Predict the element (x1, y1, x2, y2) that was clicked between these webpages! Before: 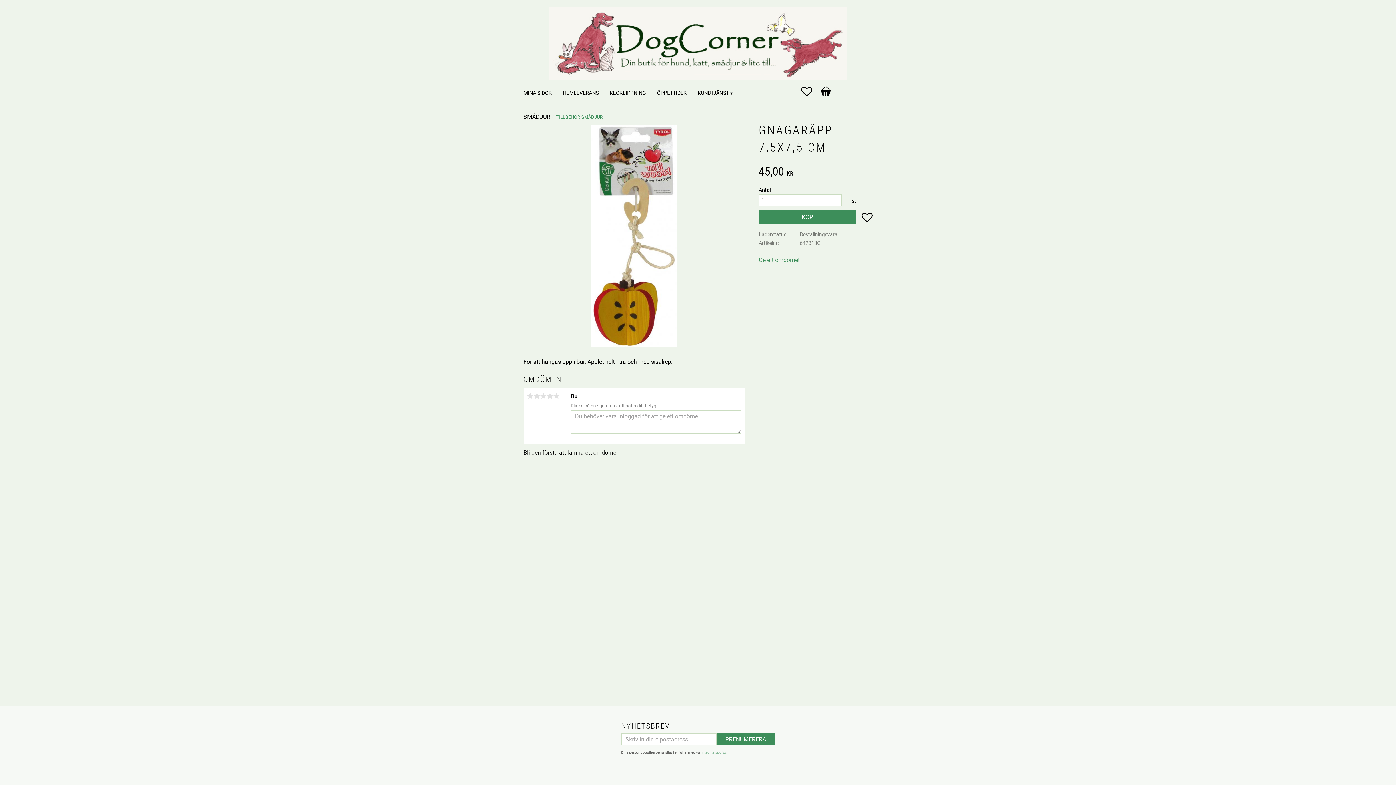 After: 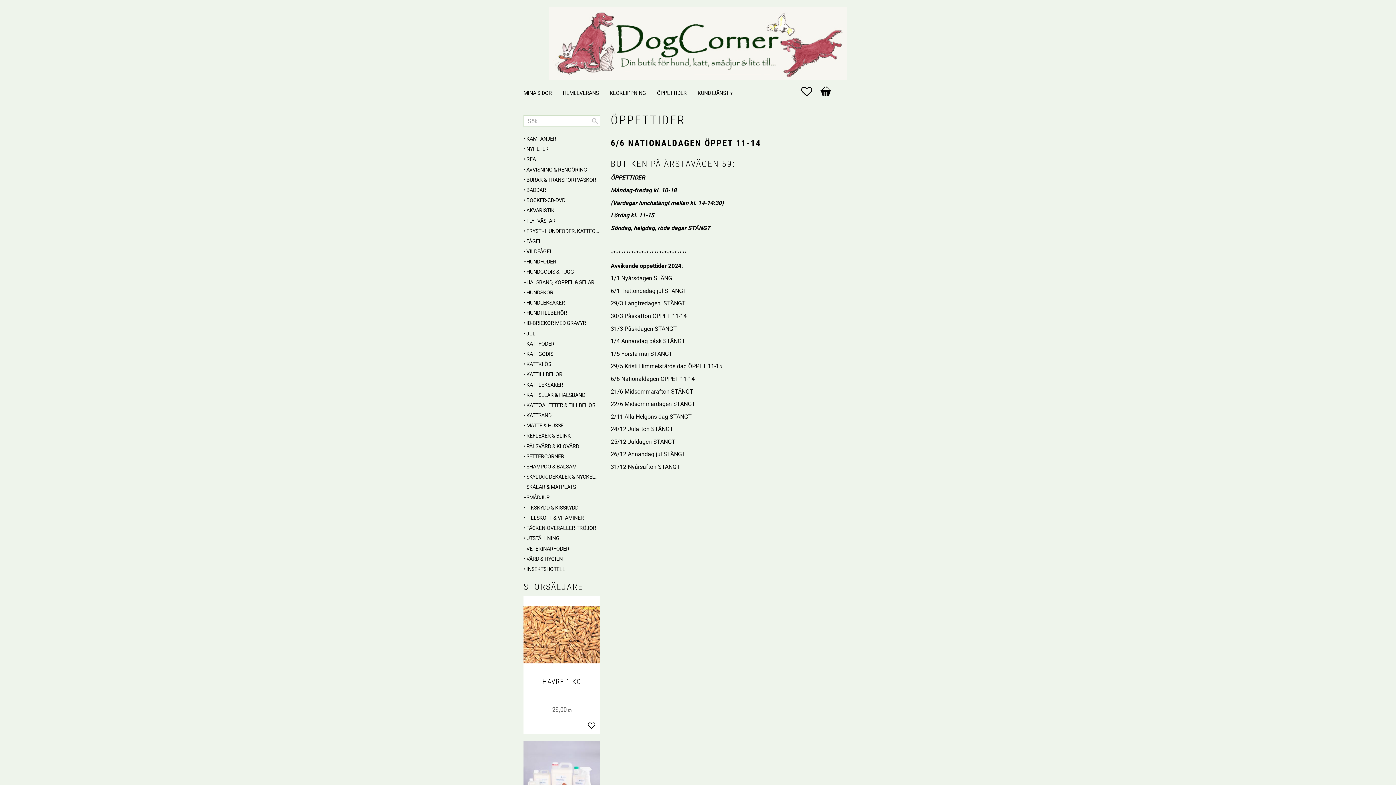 Action: bbox: (657, 82, 690, 102) label: ÖPPETTIDER